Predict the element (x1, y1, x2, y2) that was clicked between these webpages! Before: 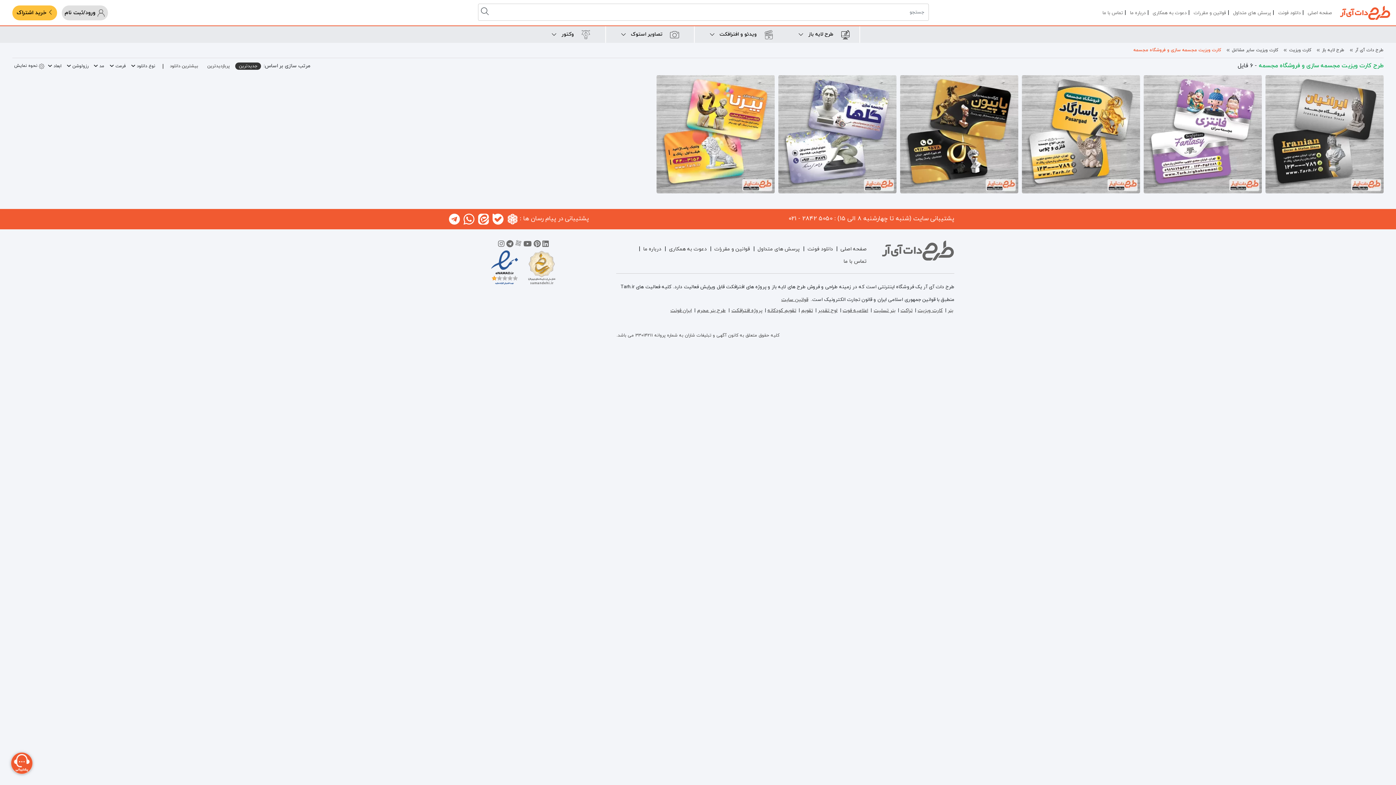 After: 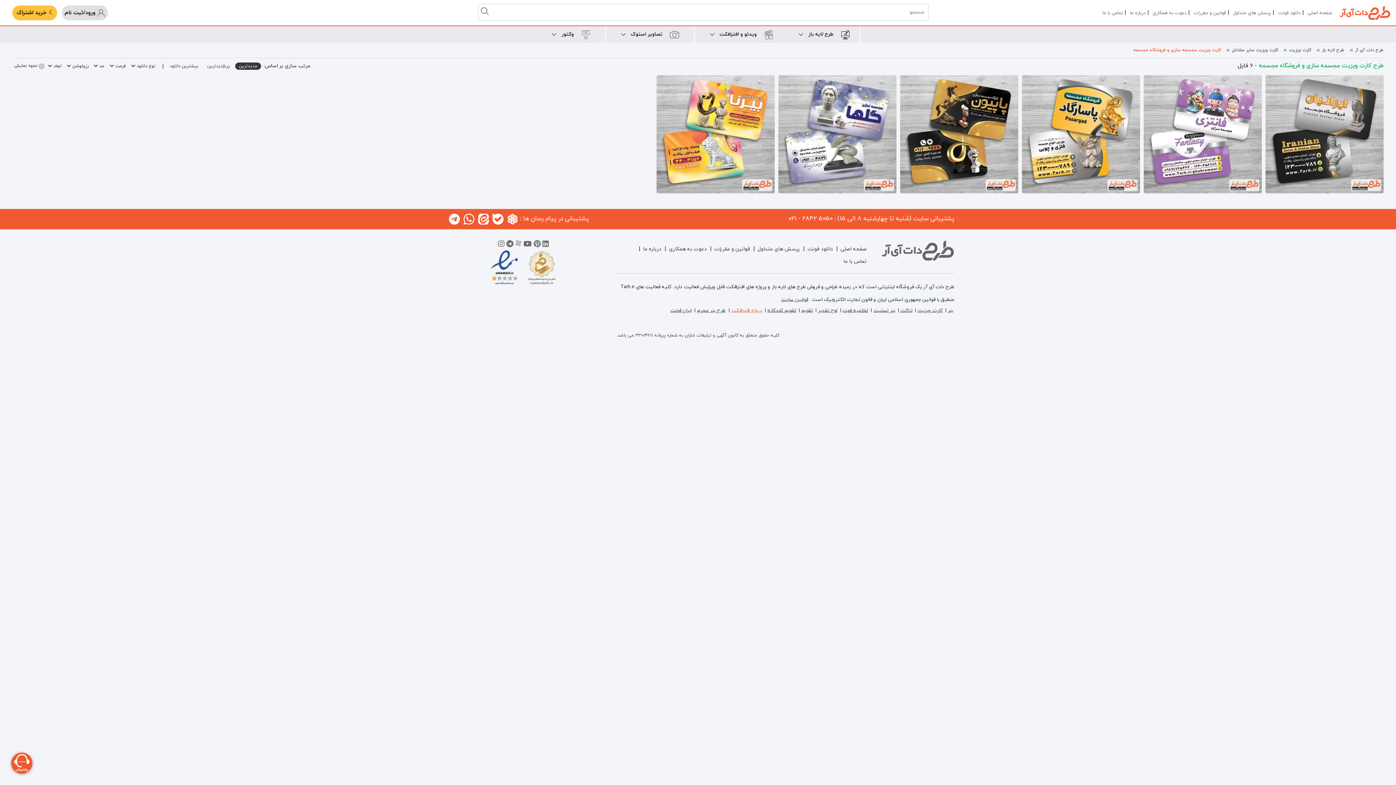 Action: bbox: (731, 307, 762, 314) label: پروژه افترافکت